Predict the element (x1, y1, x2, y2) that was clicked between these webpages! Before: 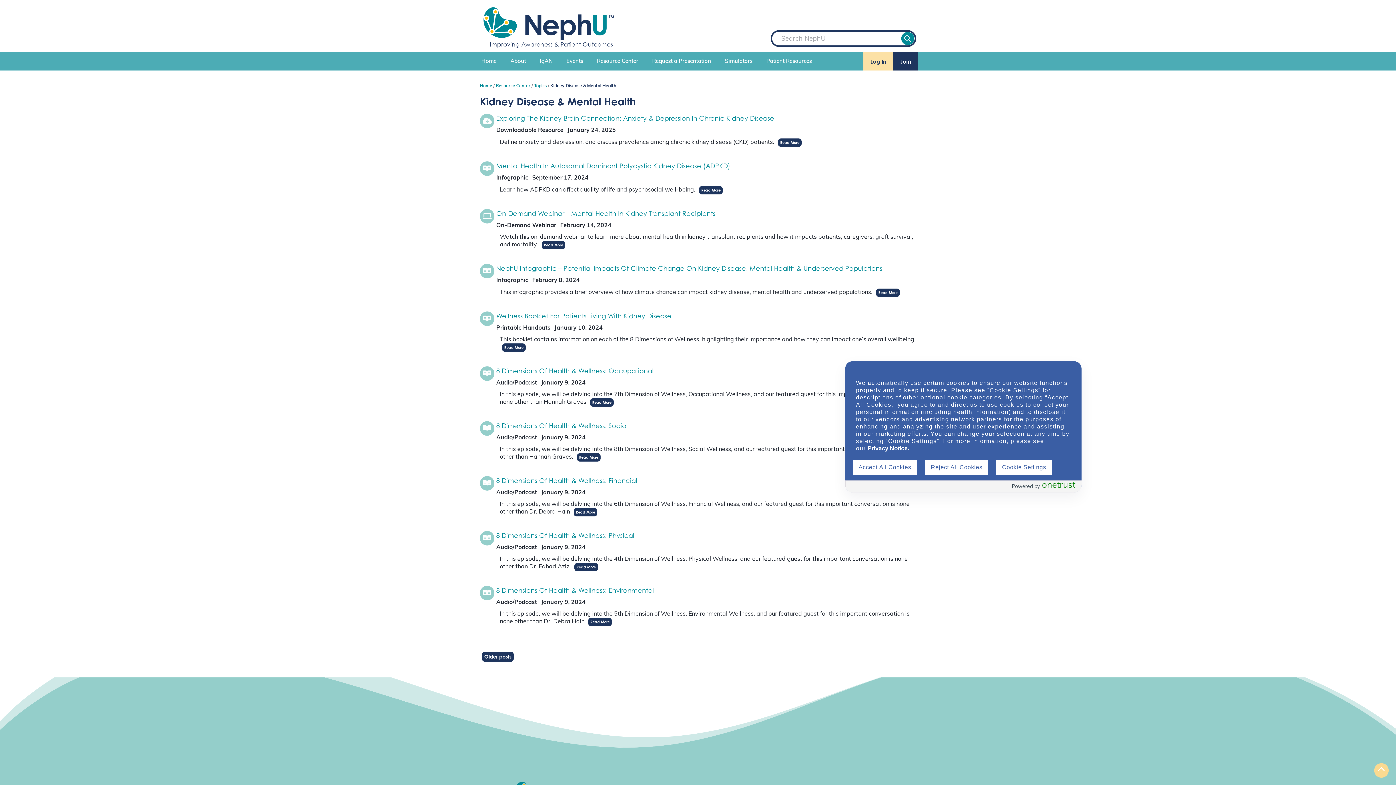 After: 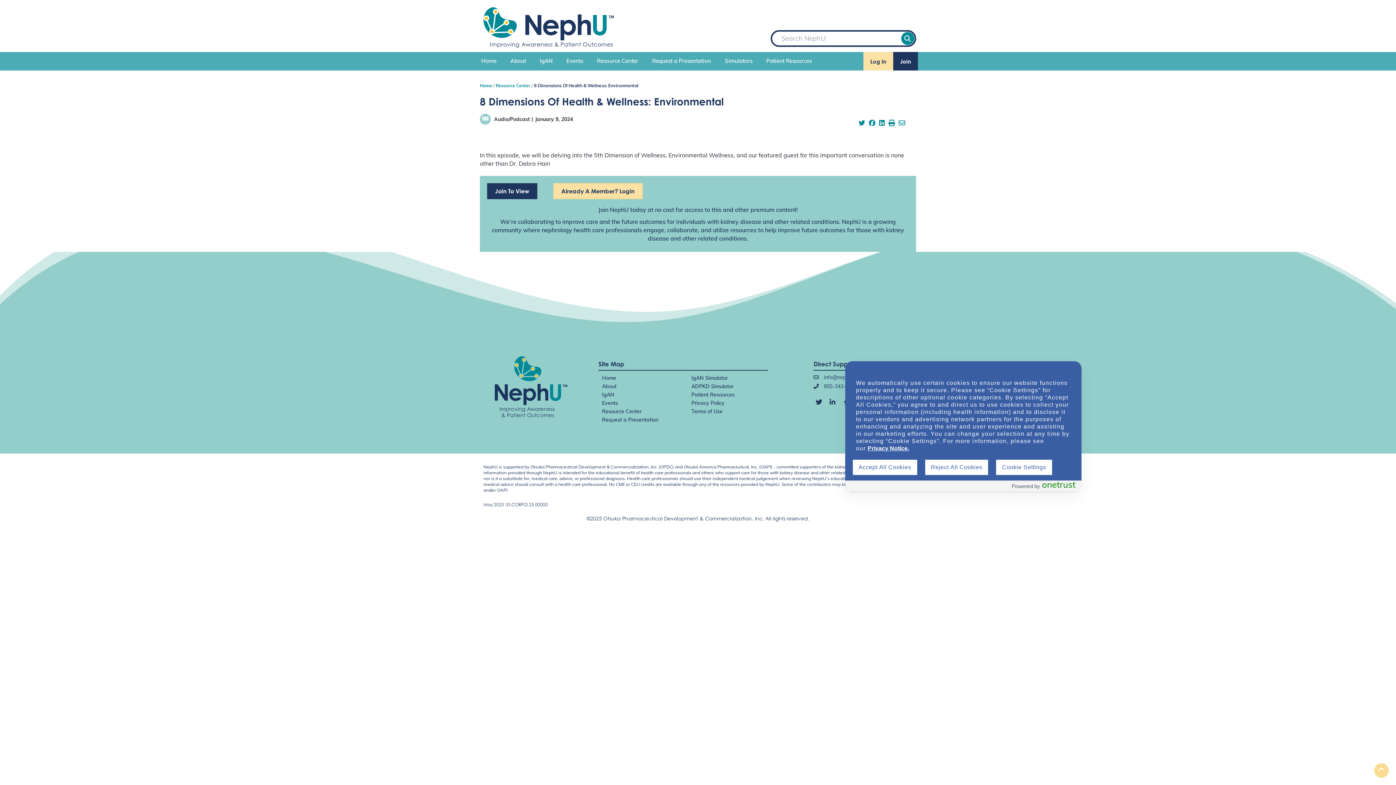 Action: label: Read More bbox: (588, 618, 612, 626)